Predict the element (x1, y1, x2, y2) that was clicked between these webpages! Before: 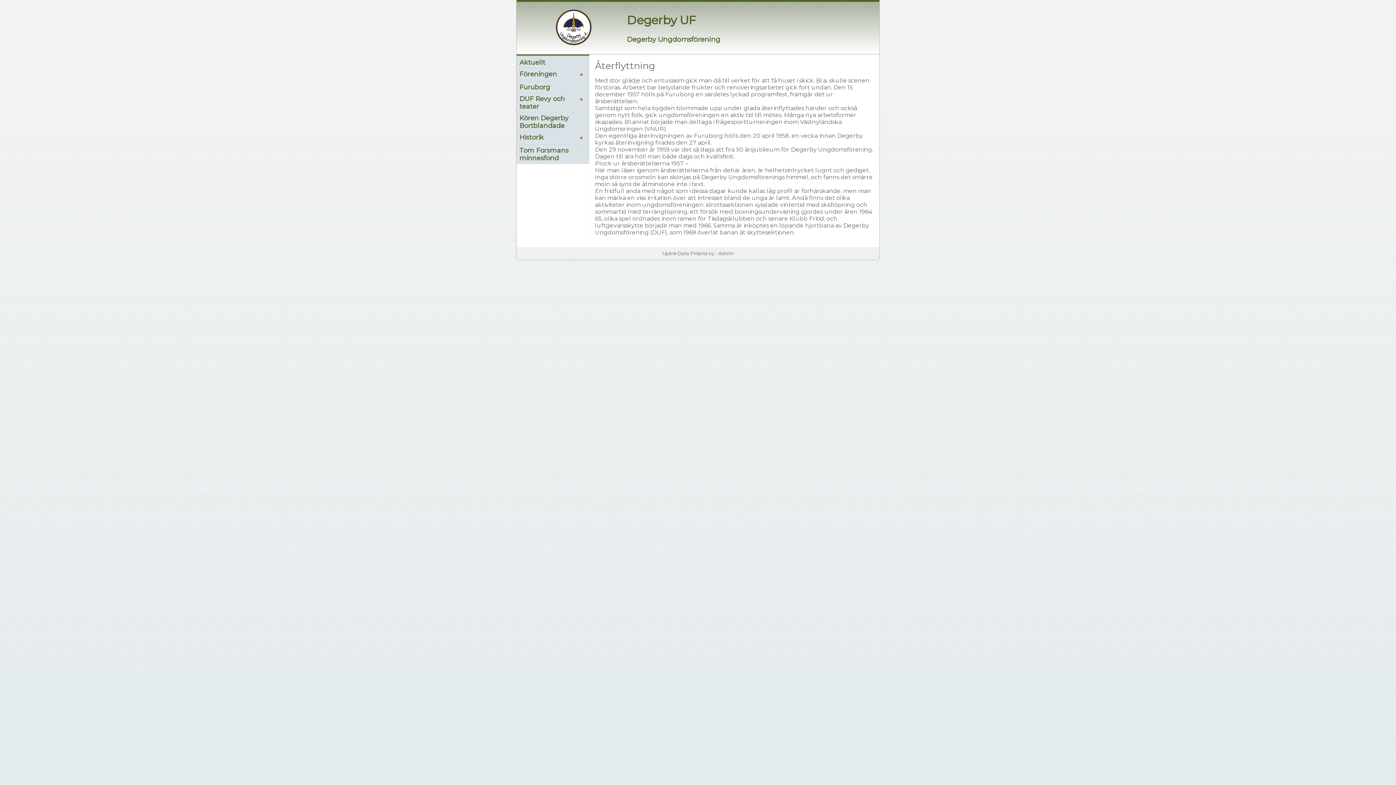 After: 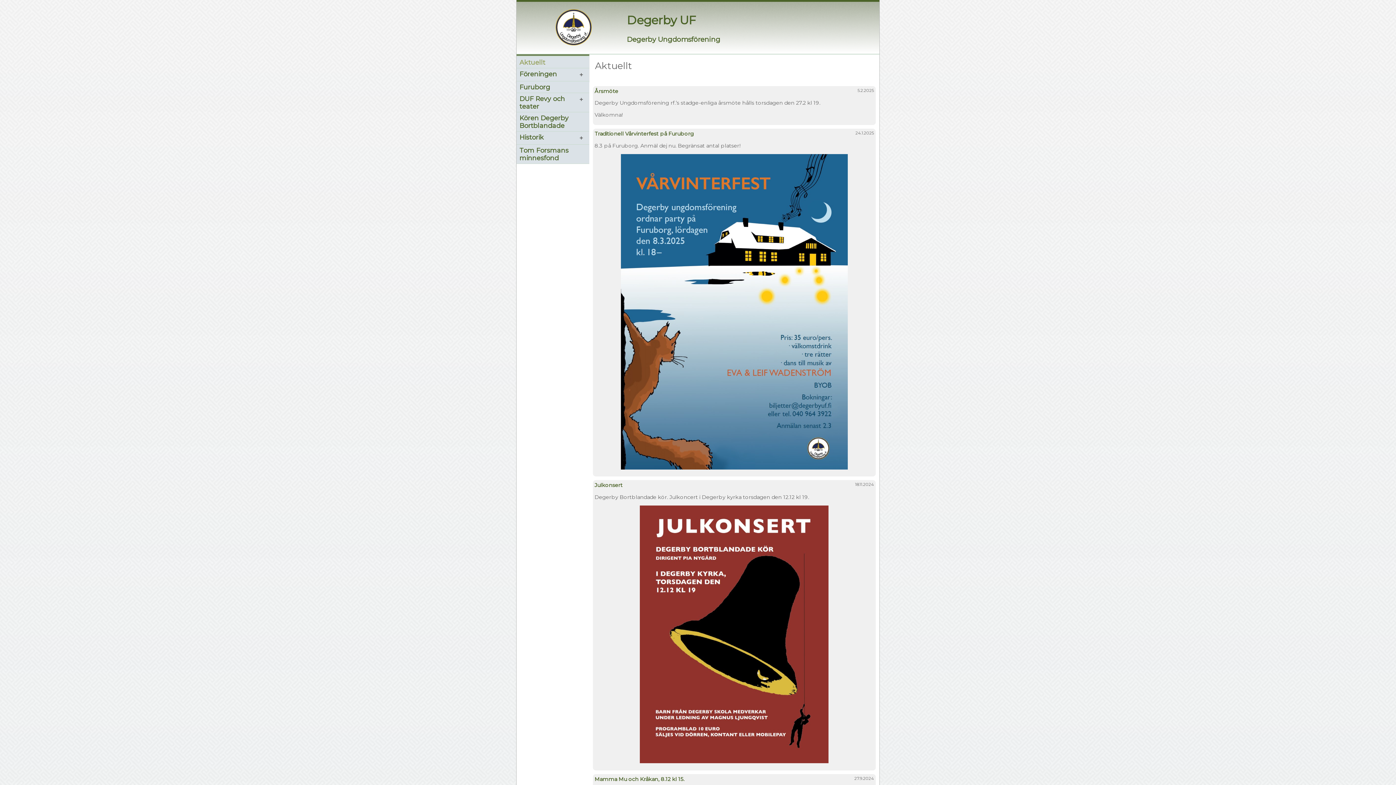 Action: label: Degerby Ungdomsförening bbox: (627, 35, 720, 43)